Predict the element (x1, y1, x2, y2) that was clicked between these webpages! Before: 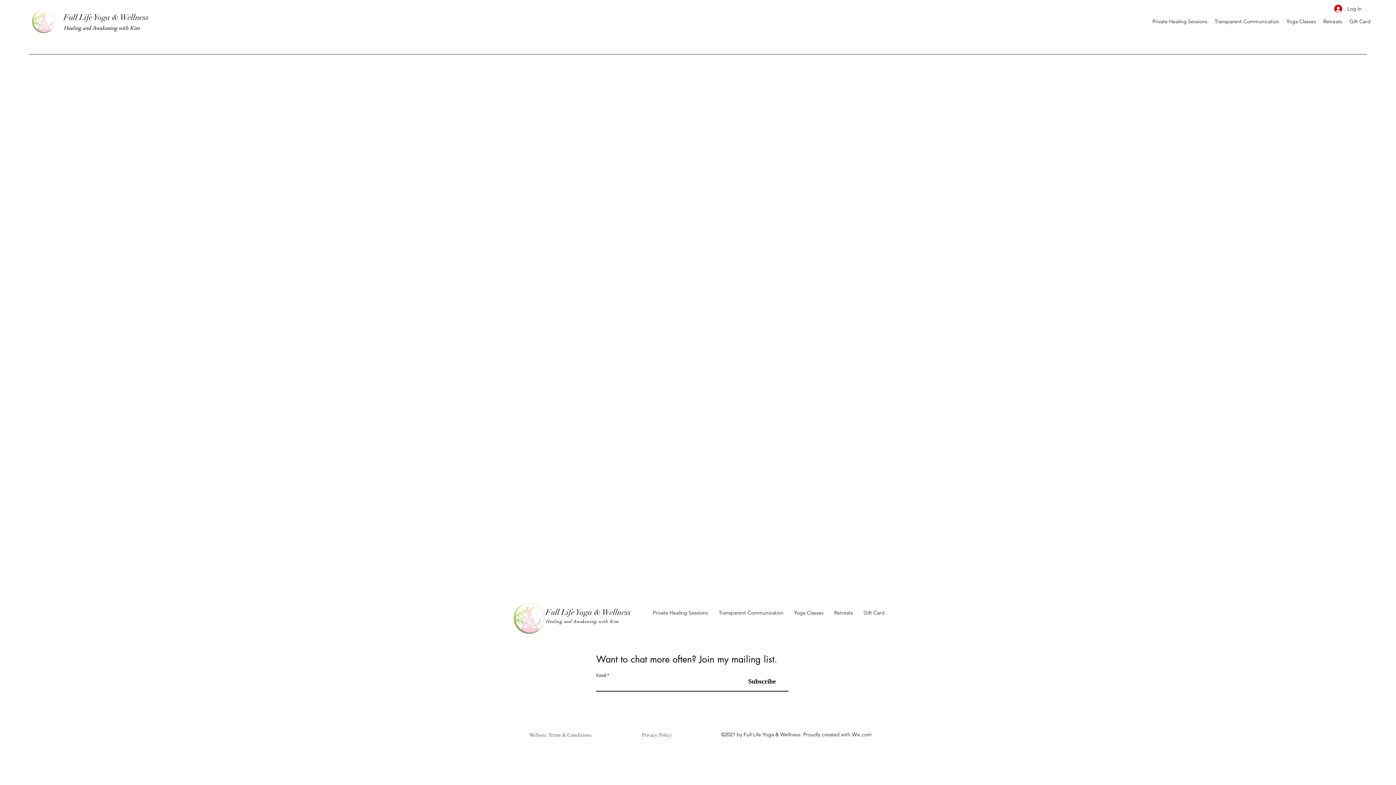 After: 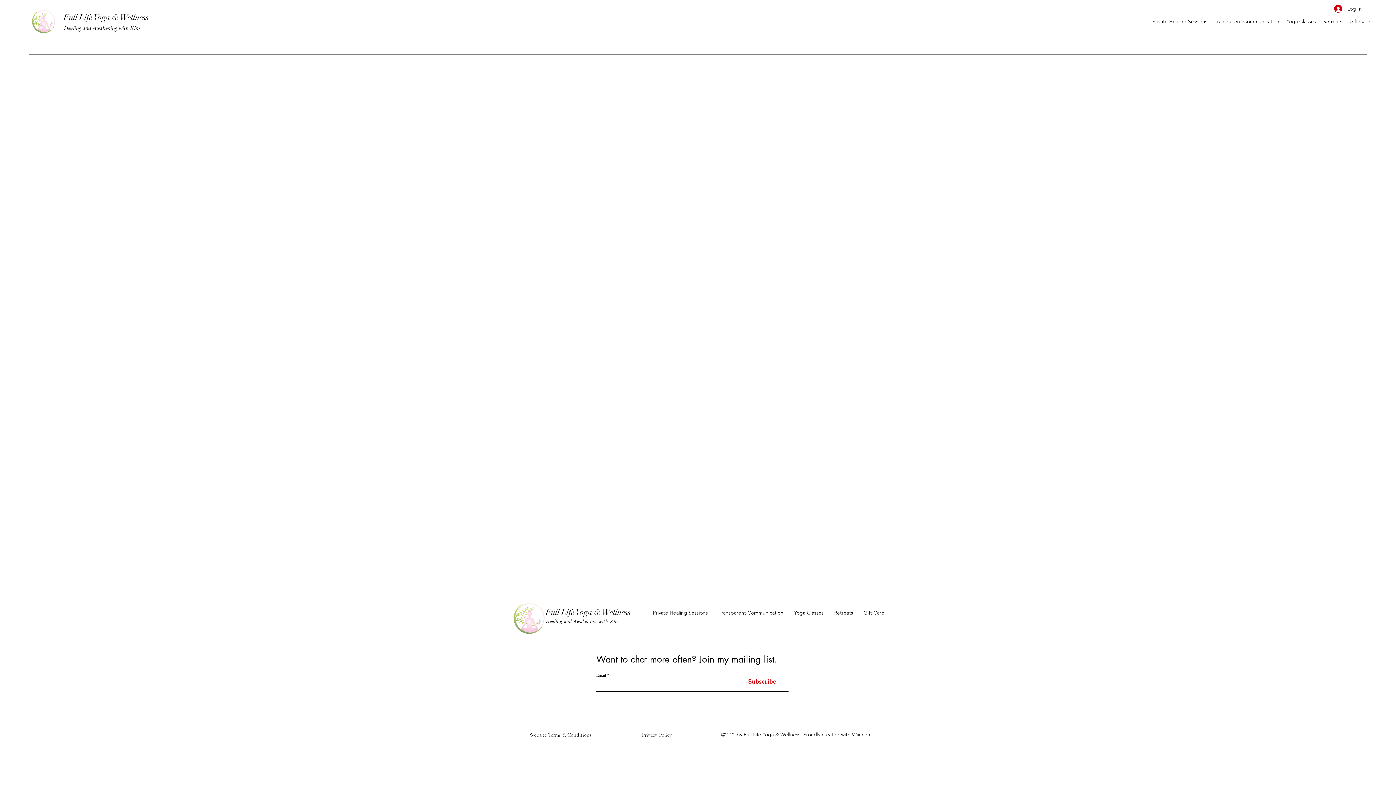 Action: label: Subscribe bbox: (748, 673, 785, 690)